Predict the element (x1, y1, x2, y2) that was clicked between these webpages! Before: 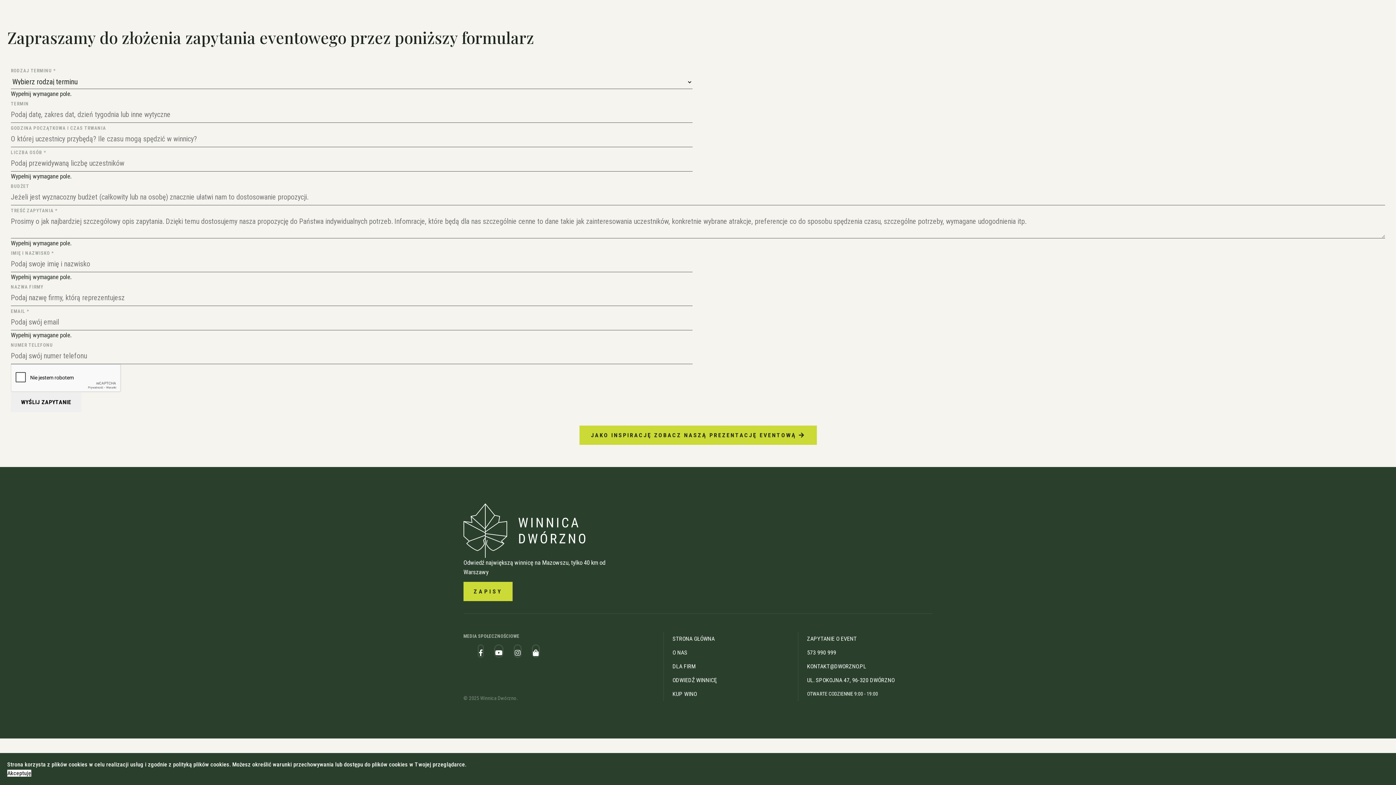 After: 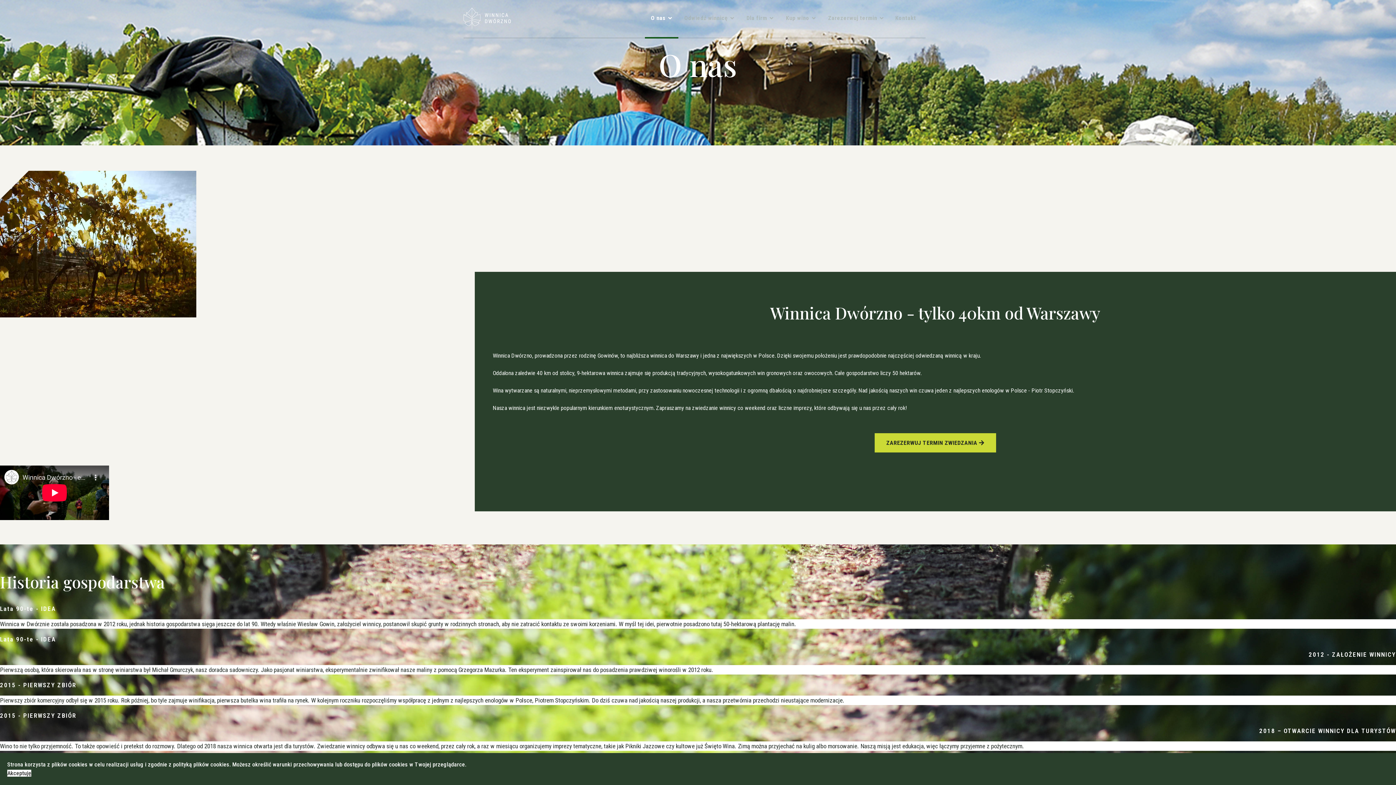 Action: label: O NAS bbox: (672, 649, 798, 657)